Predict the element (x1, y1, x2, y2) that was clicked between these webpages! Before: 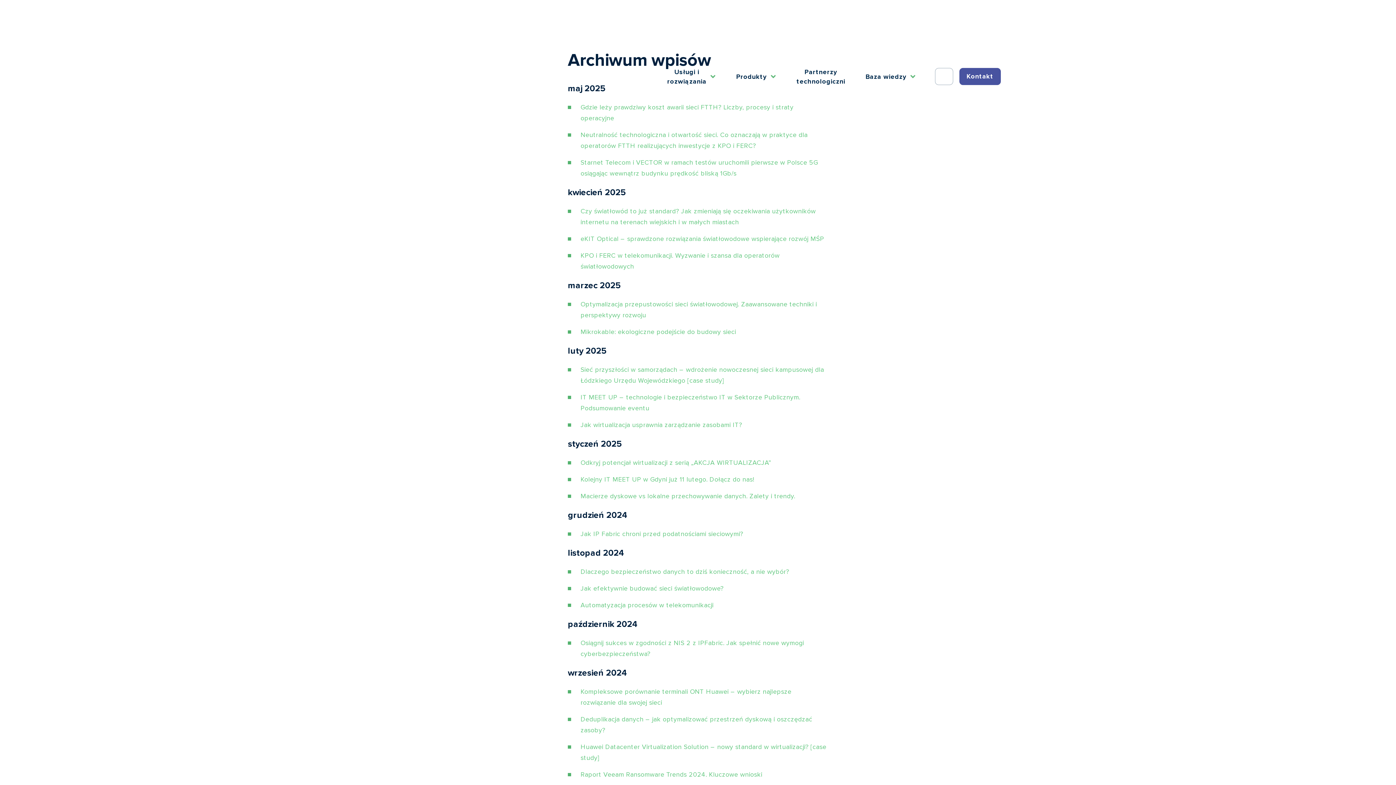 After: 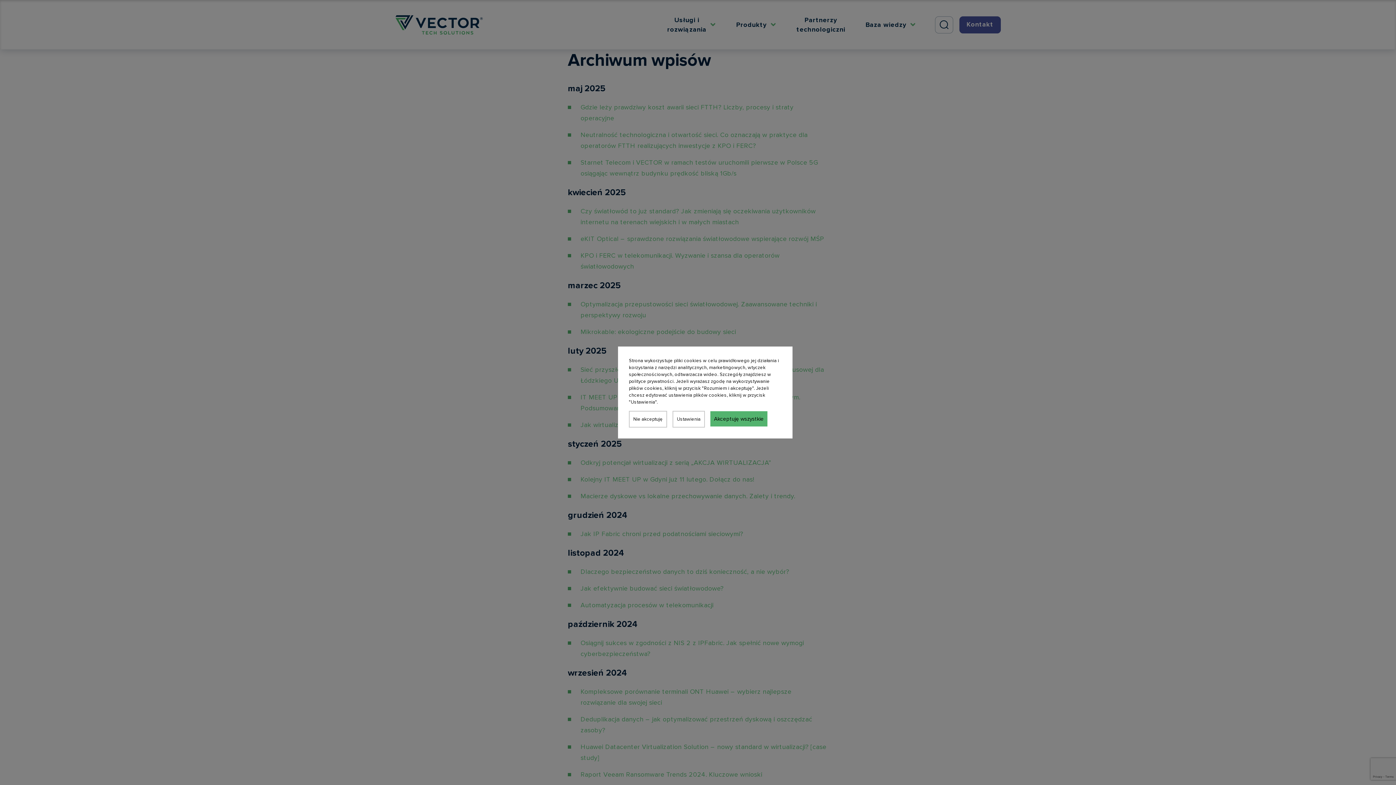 Action: bbox: (935, 68, 953, 85)